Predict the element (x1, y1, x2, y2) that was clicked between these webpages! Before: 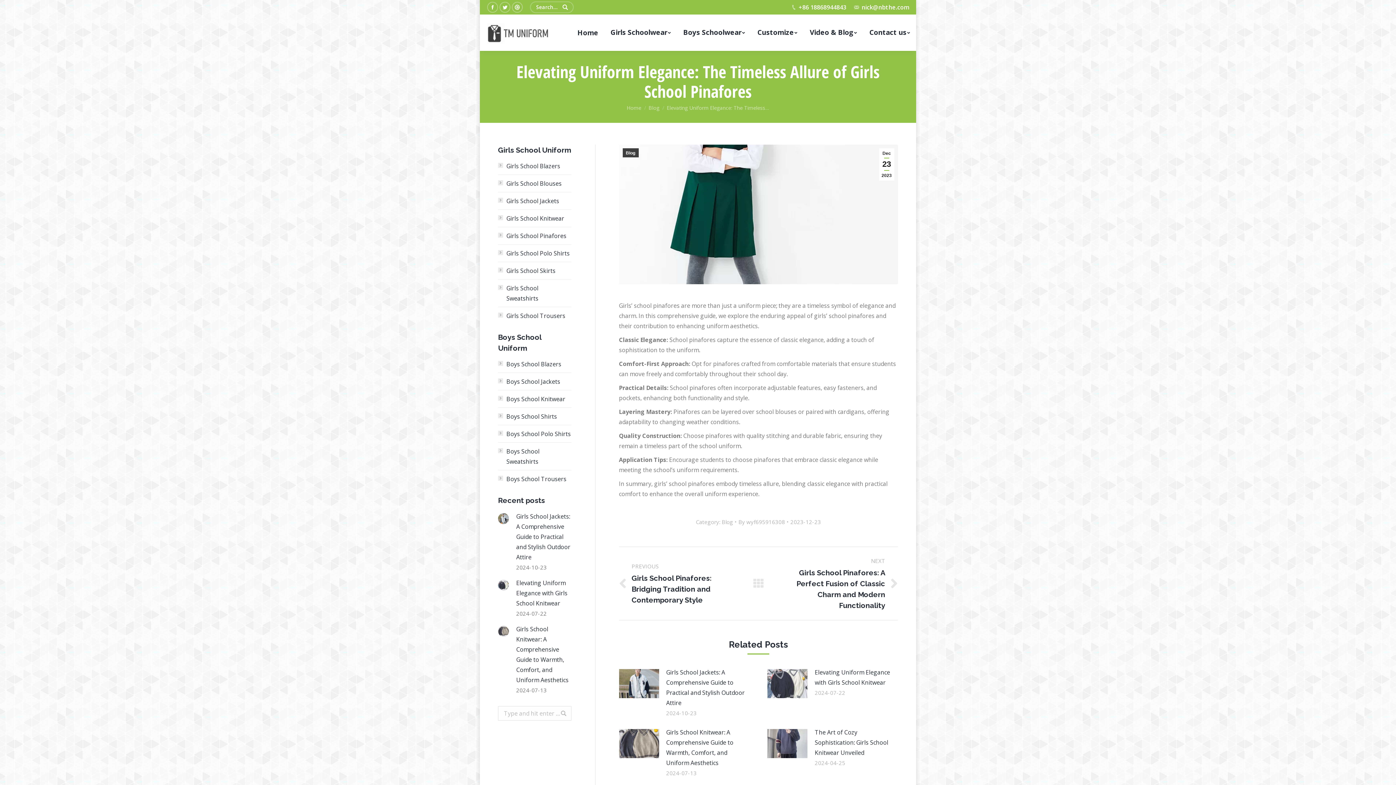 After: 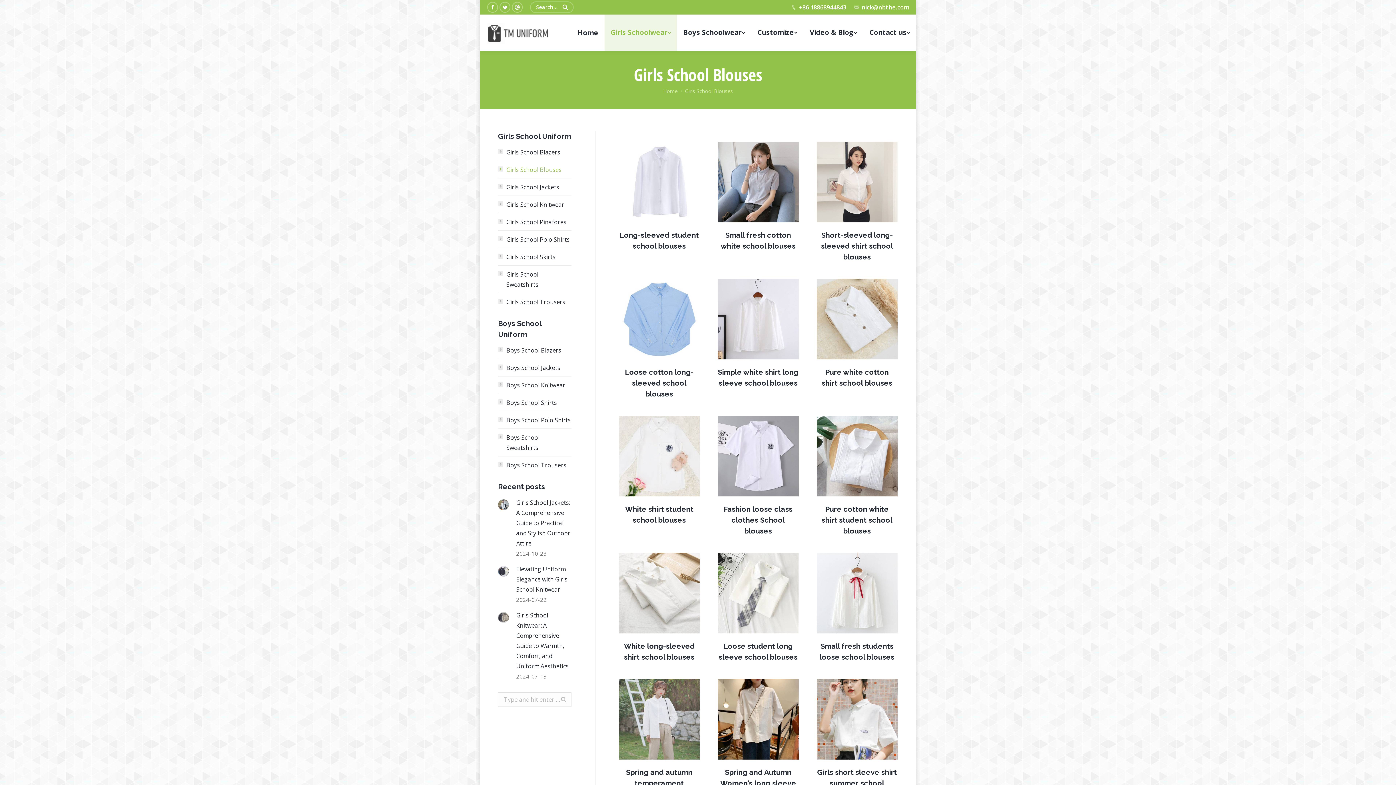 Action: label: Girls School Blouses bbox: (498, 178, 561, 188)